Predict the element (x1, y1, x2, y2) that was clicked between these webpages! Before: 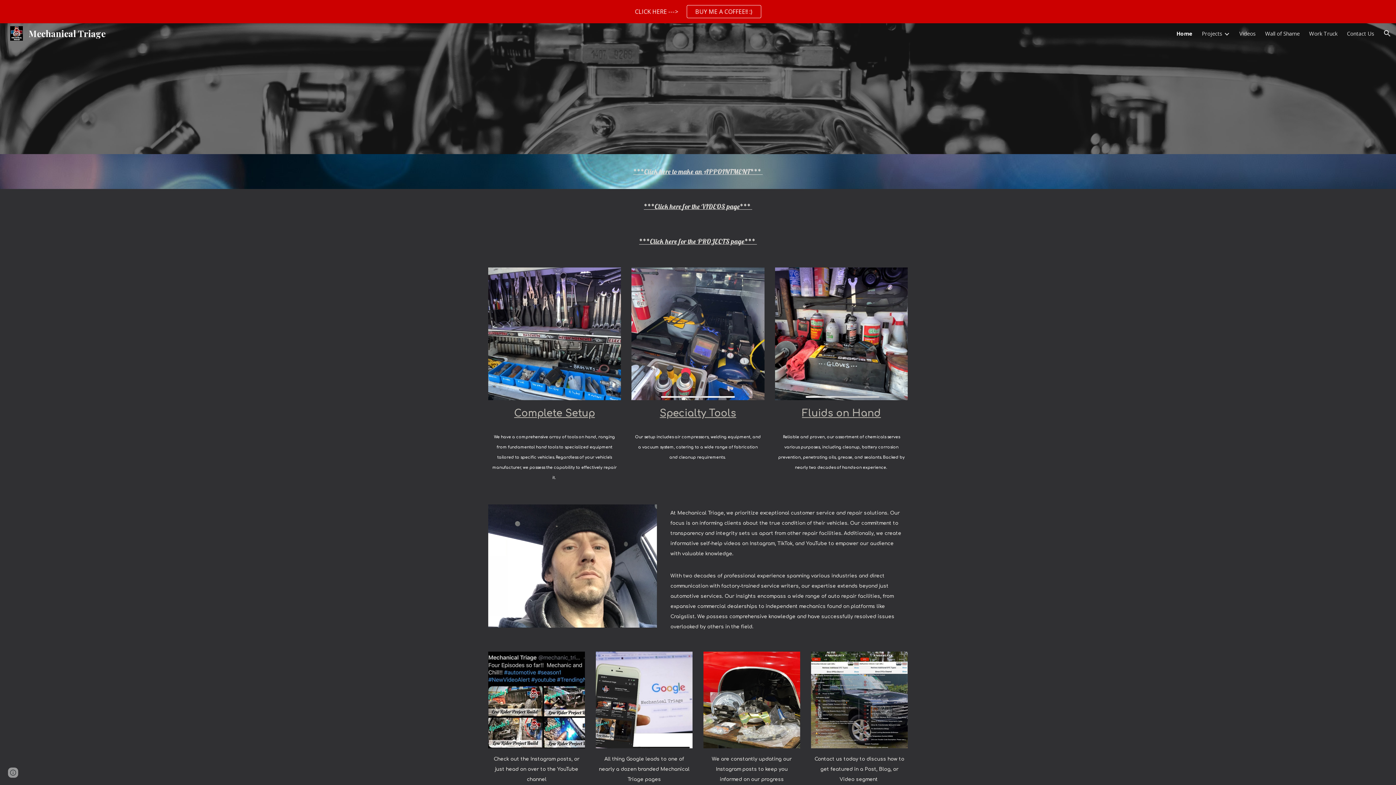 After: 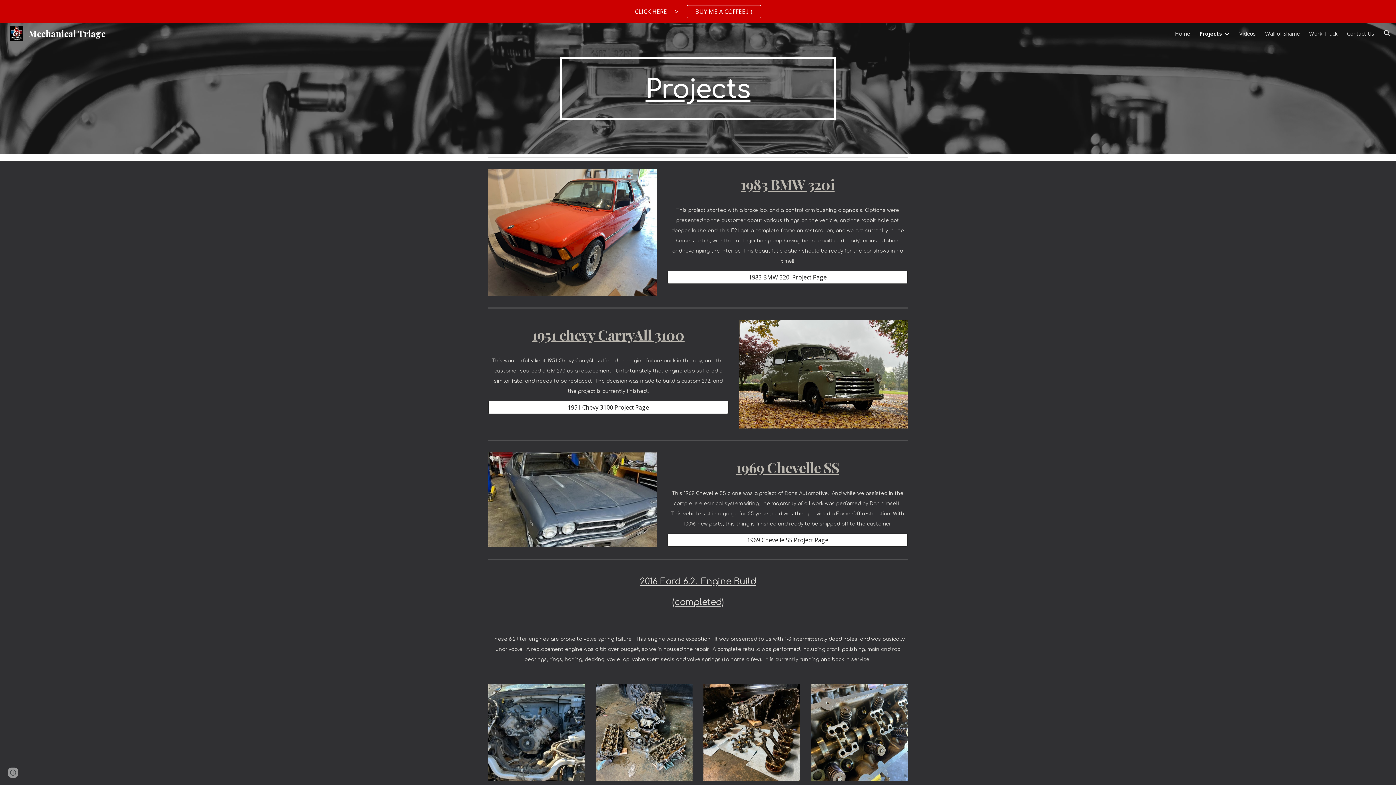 Action: bbox: (639, 237, 755, 245) label: ***Click here for the PROJECTS page***